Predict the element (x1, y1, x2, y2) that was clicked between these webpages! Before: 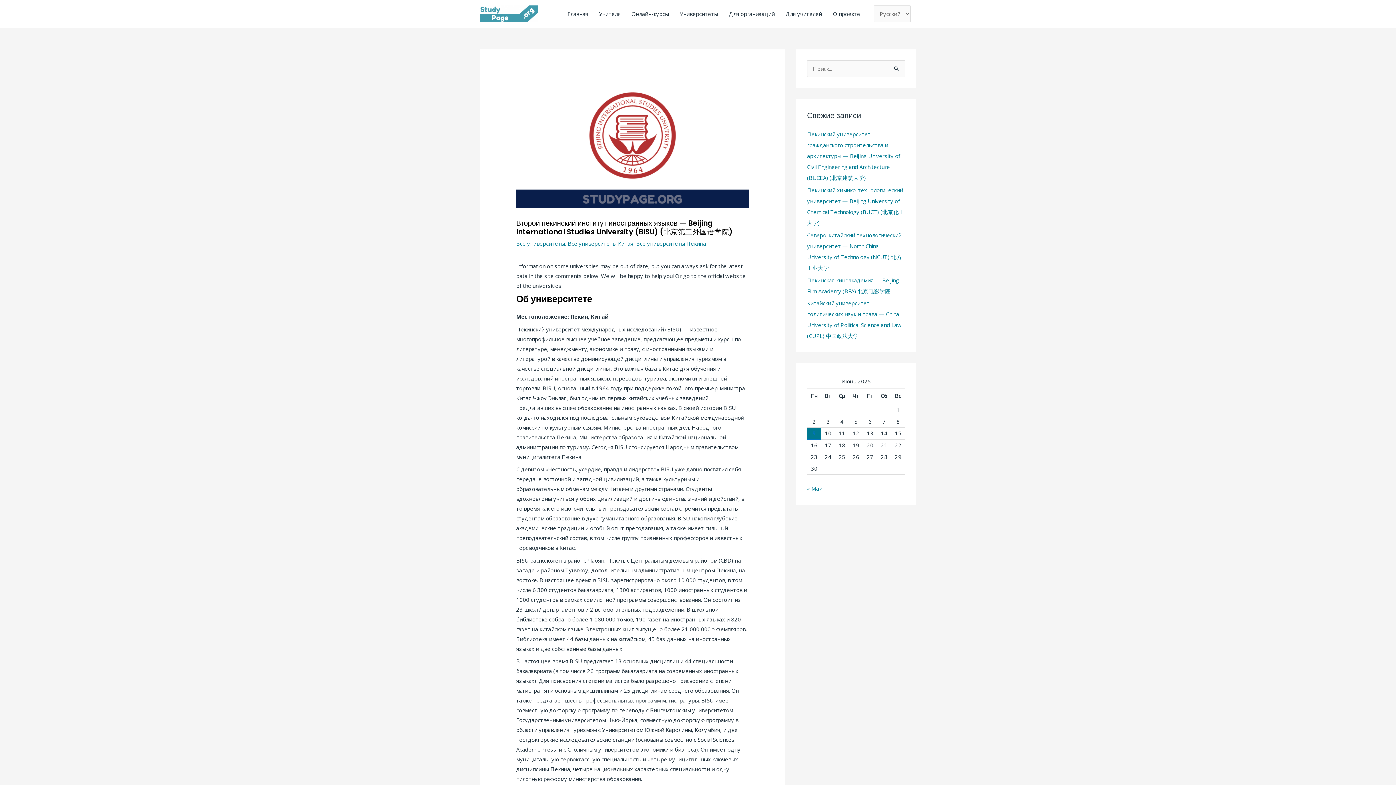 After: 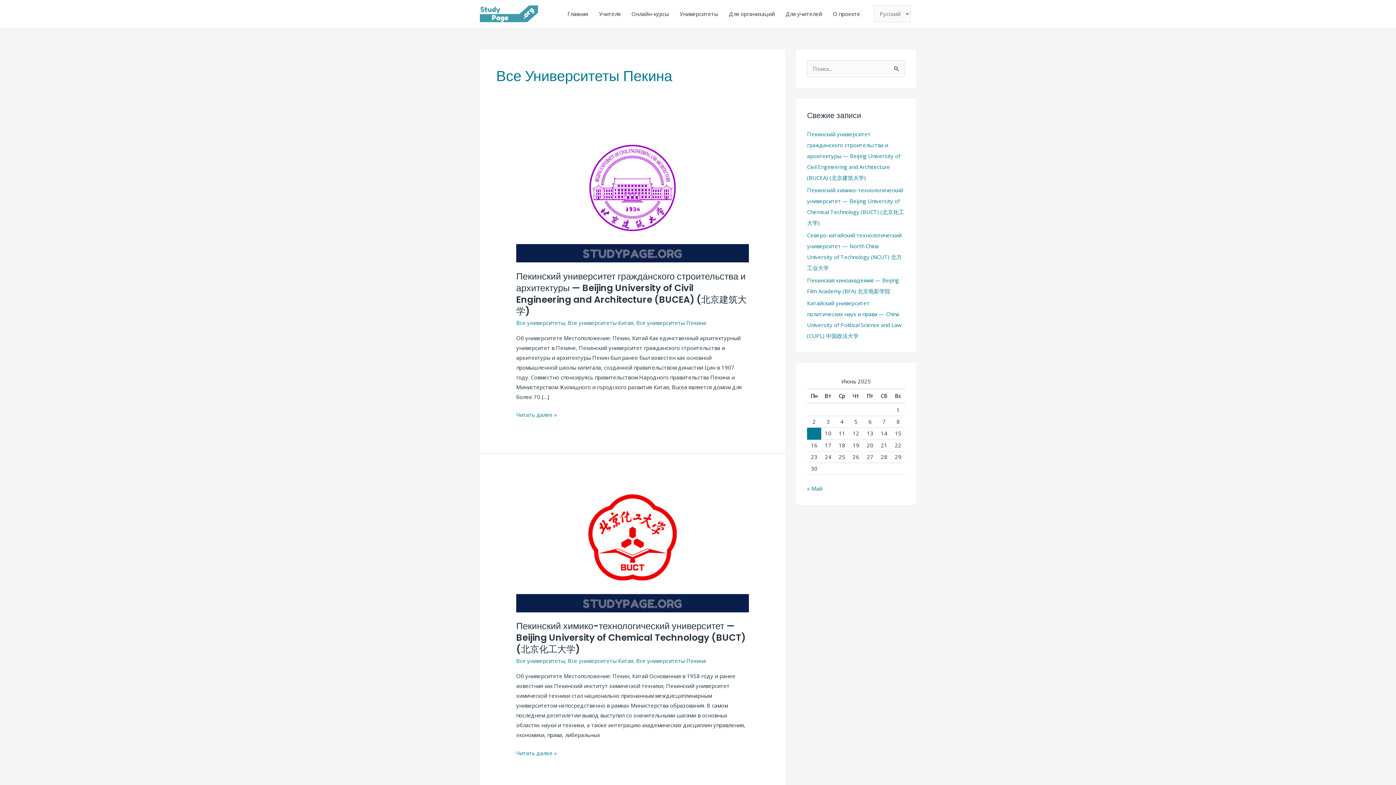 Action: bbox: (636, 240, 706, 247) label: Все университеты Пекина